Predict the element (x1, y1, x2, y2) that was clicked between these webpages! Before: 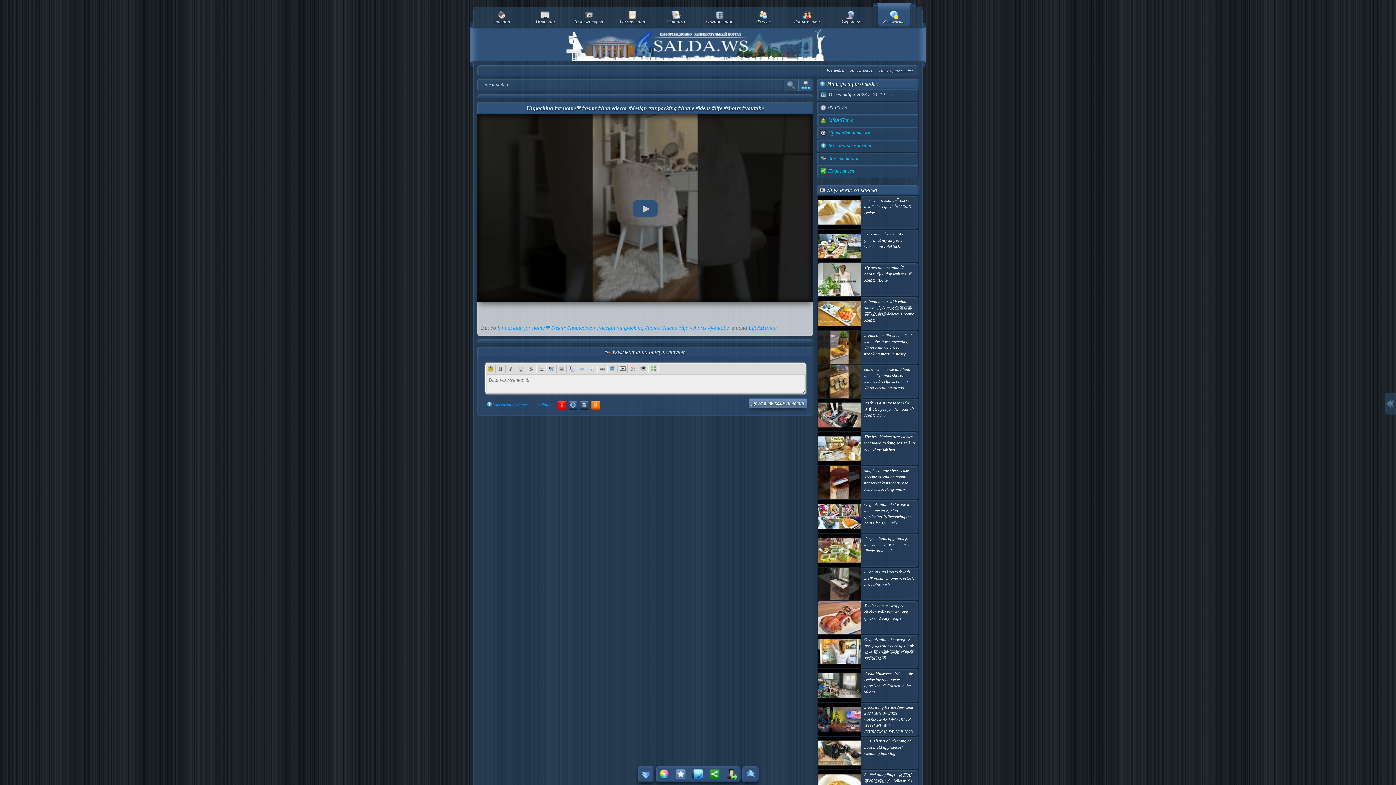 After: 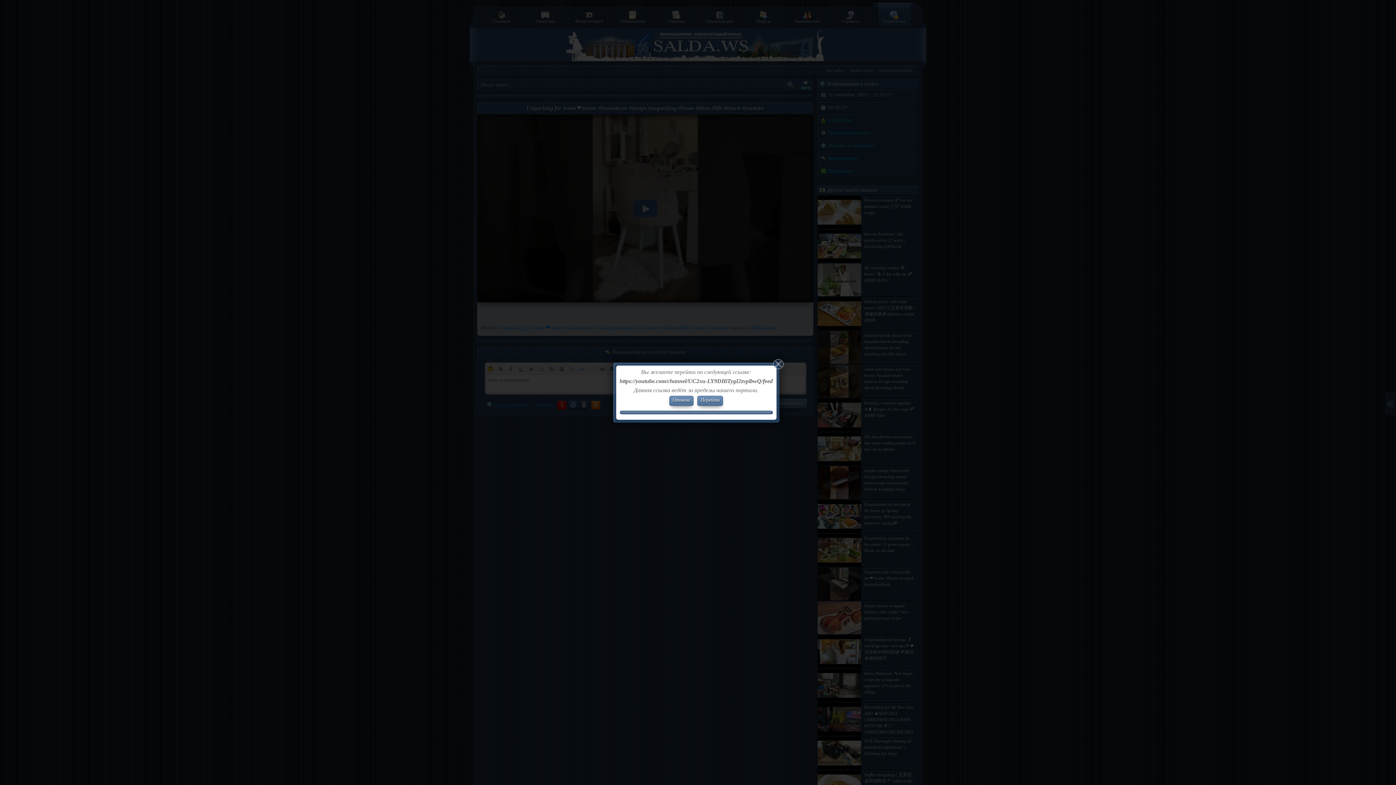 Action: label: LifeAtHome bbox: (748, 324, 776, 331)